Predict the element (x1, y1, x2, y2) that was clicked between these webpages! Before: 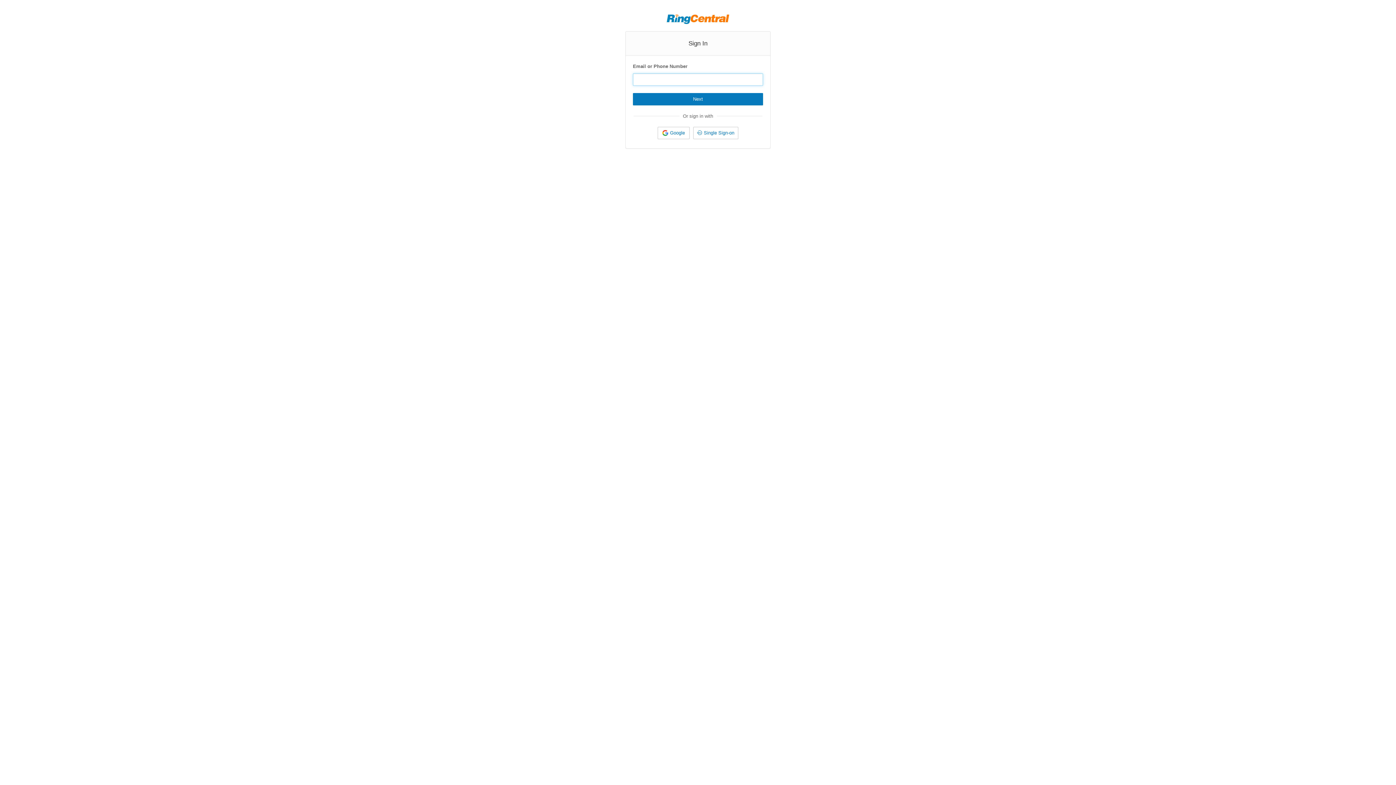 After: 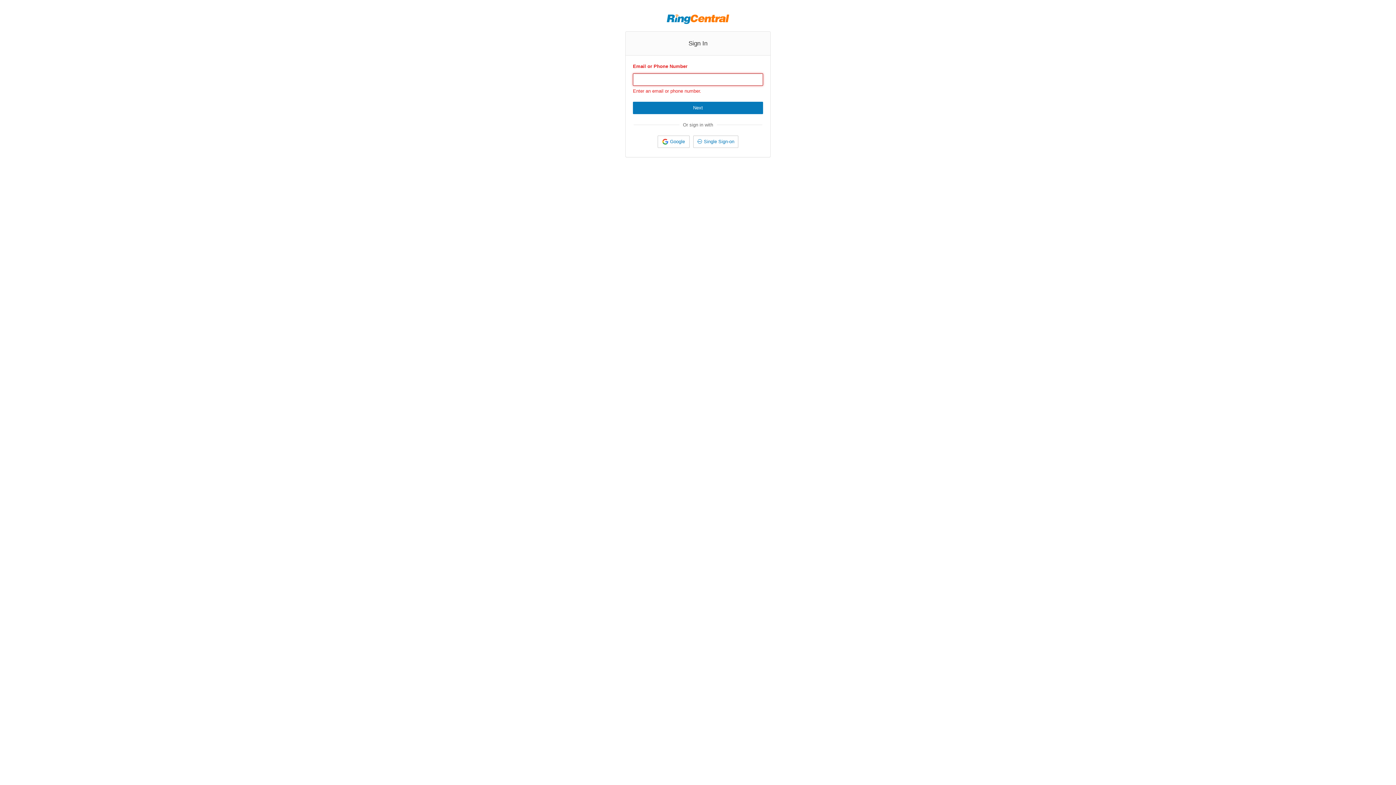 Action: label: Next bbox: (633, 93, 763, 105)